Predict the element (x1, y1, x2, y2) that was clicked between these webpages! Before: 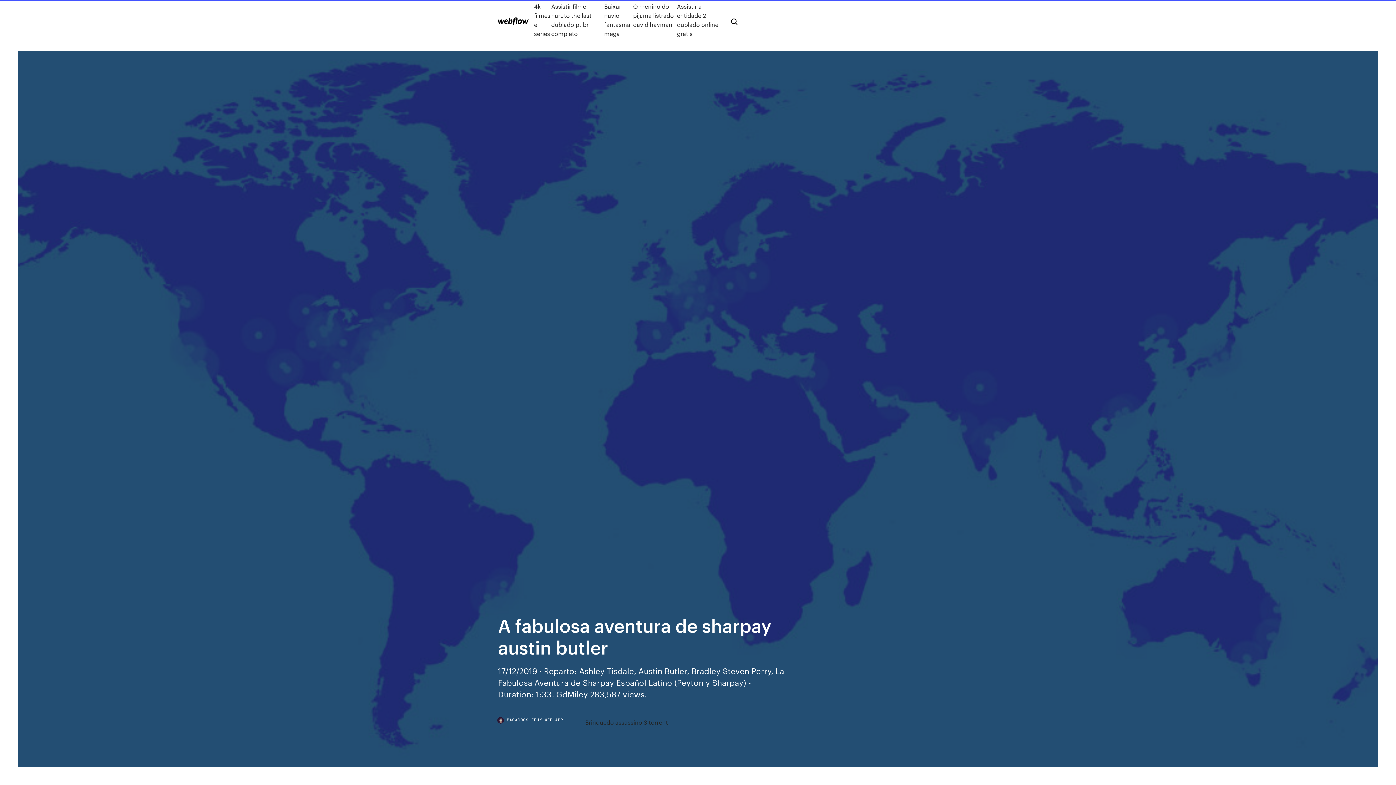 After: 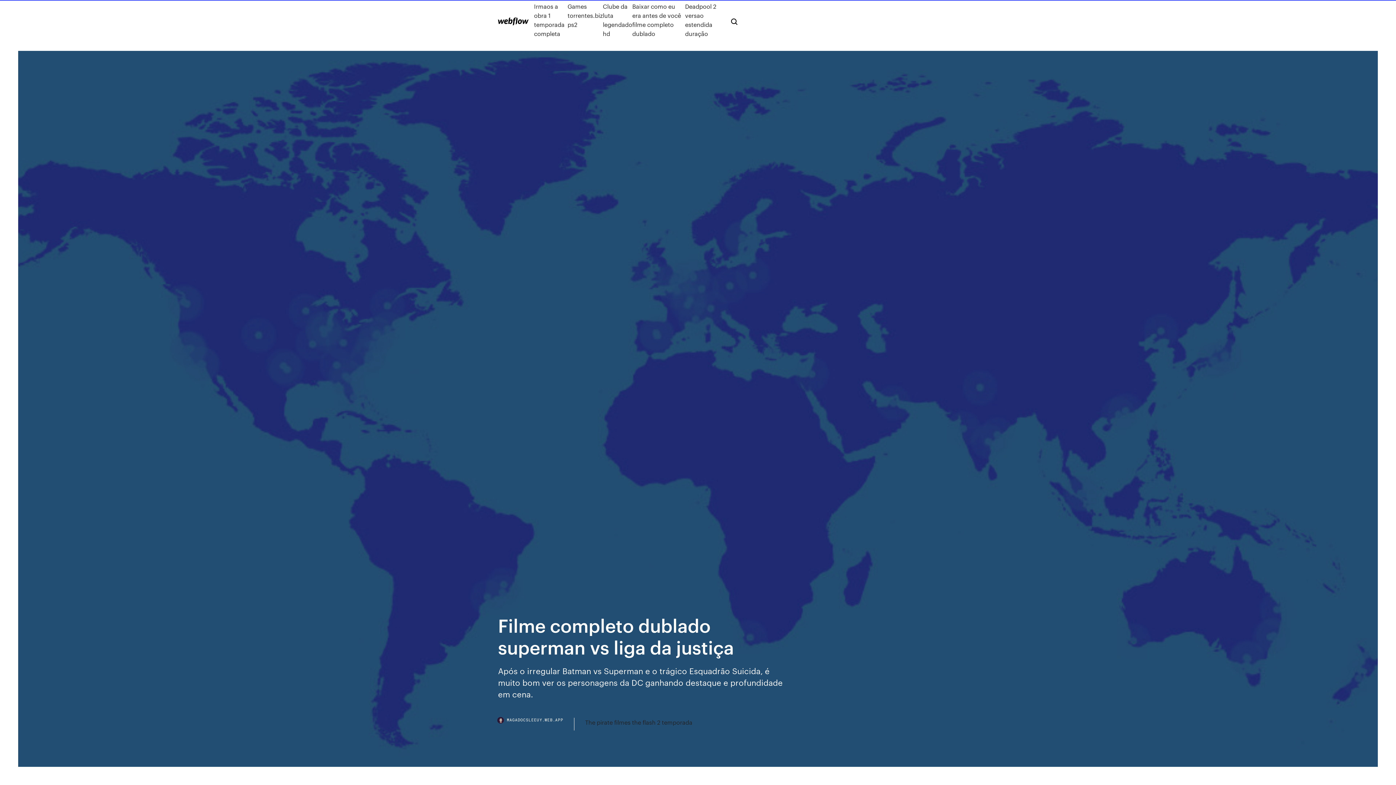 Action: bbox: (498, 17, 528, 25)